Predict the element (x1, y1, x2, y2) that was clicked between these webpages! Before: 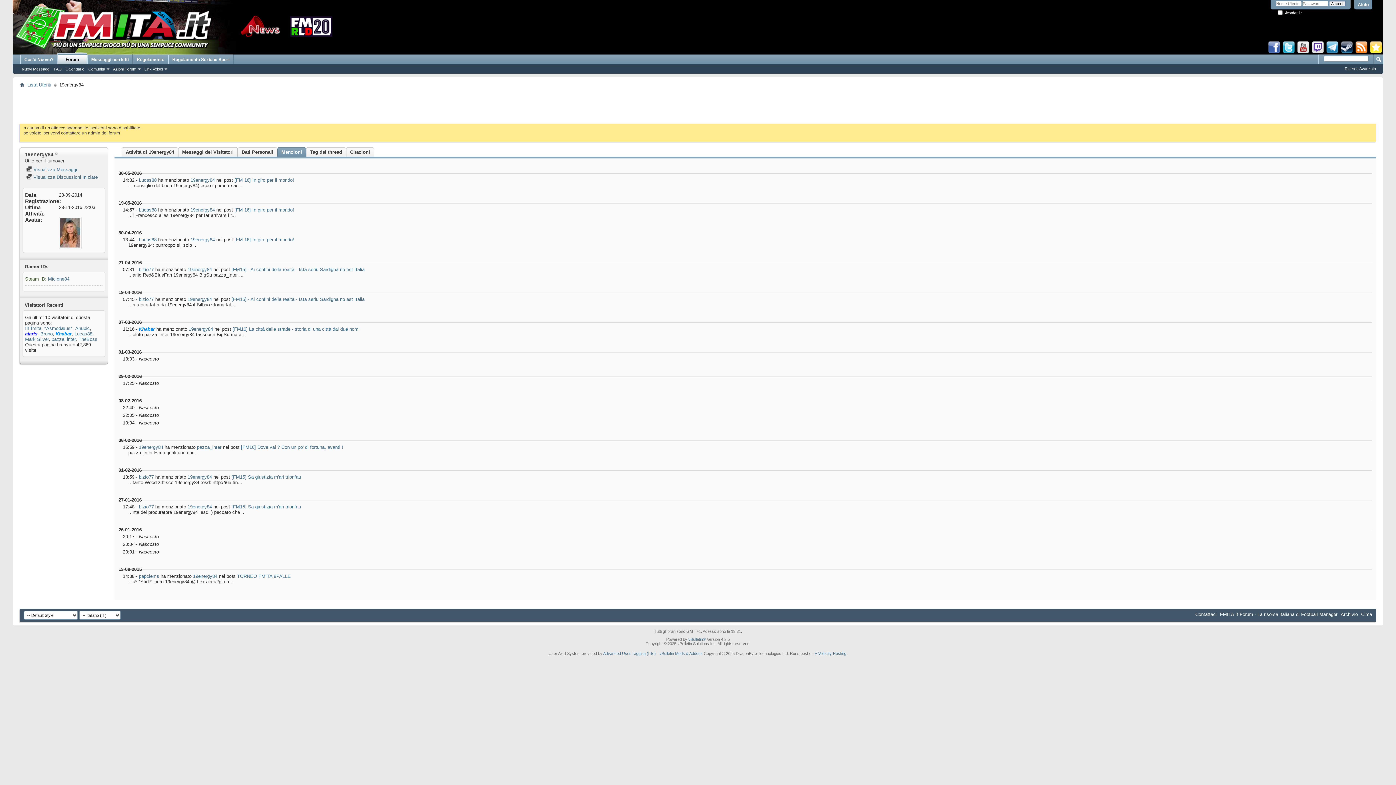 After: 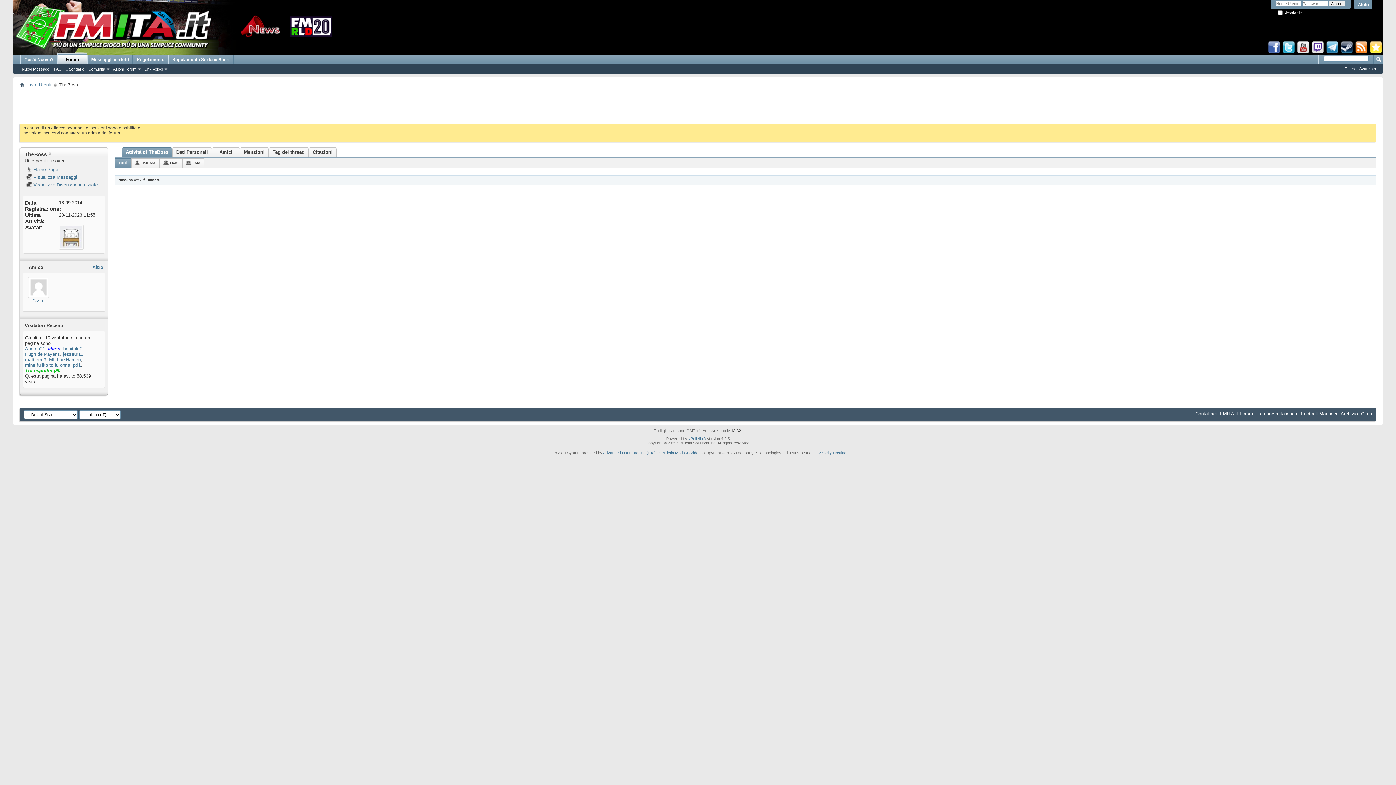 Action: bbox: (78, 336, 97, 342) label: TheBoss